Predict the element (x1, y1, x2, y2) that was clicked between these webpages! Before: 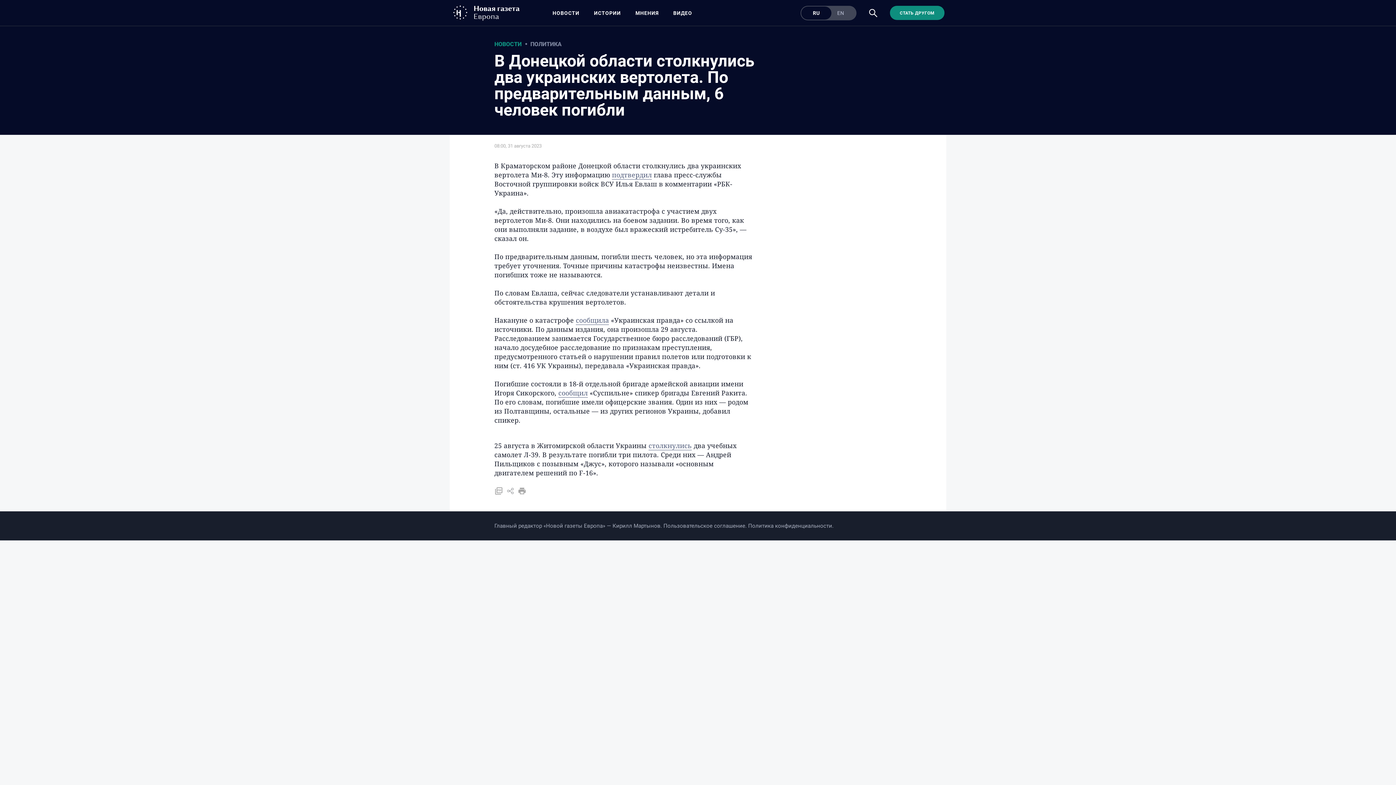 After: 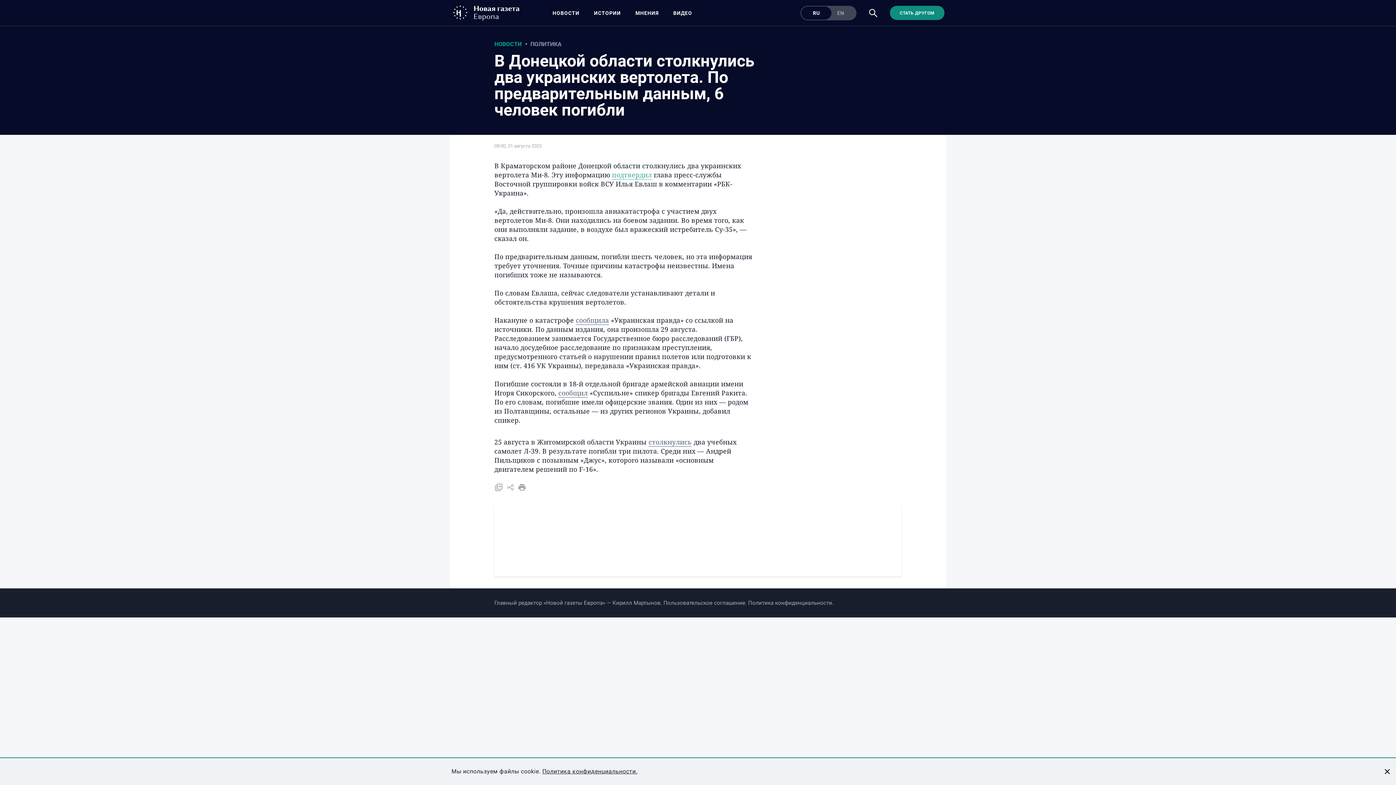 Action: label: подтвердил bbox: (612, 170, 652, 179)